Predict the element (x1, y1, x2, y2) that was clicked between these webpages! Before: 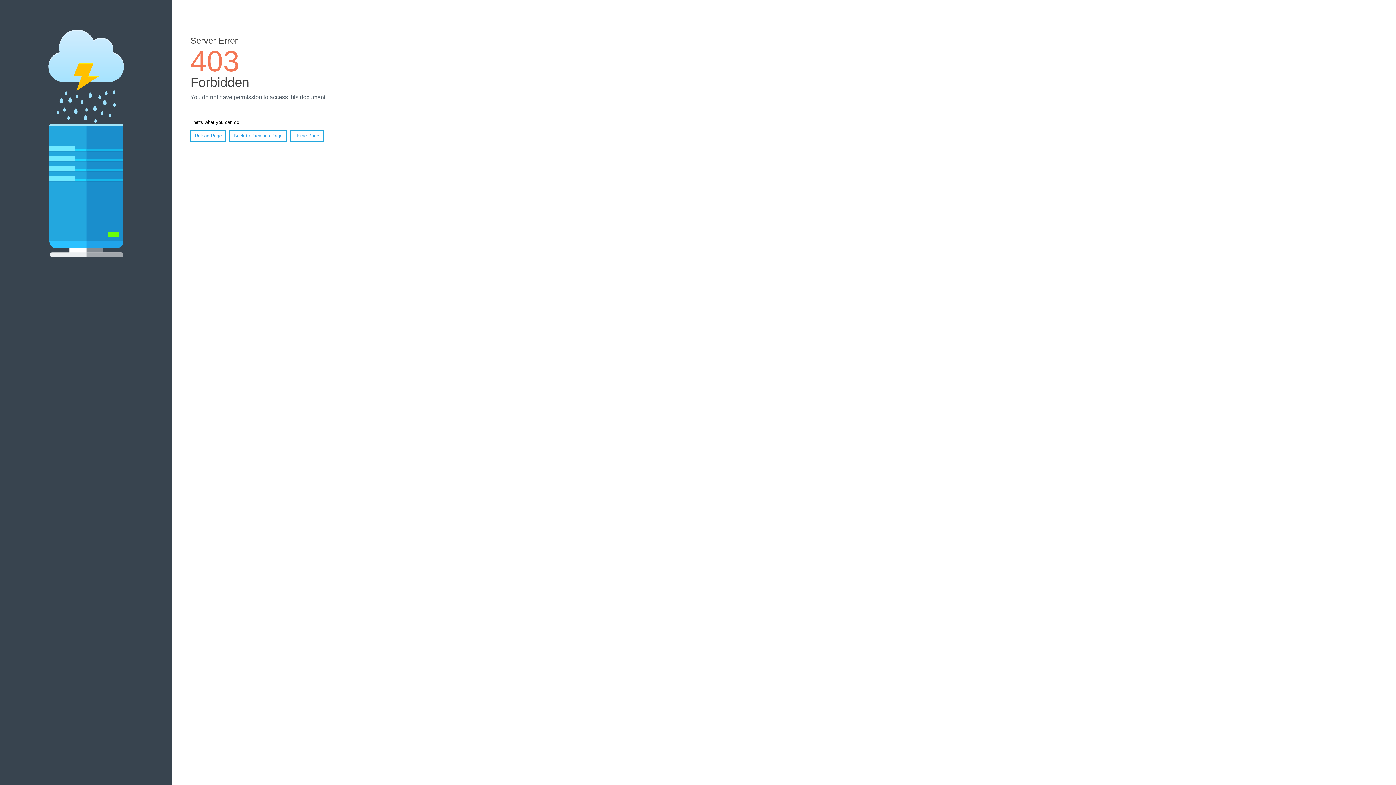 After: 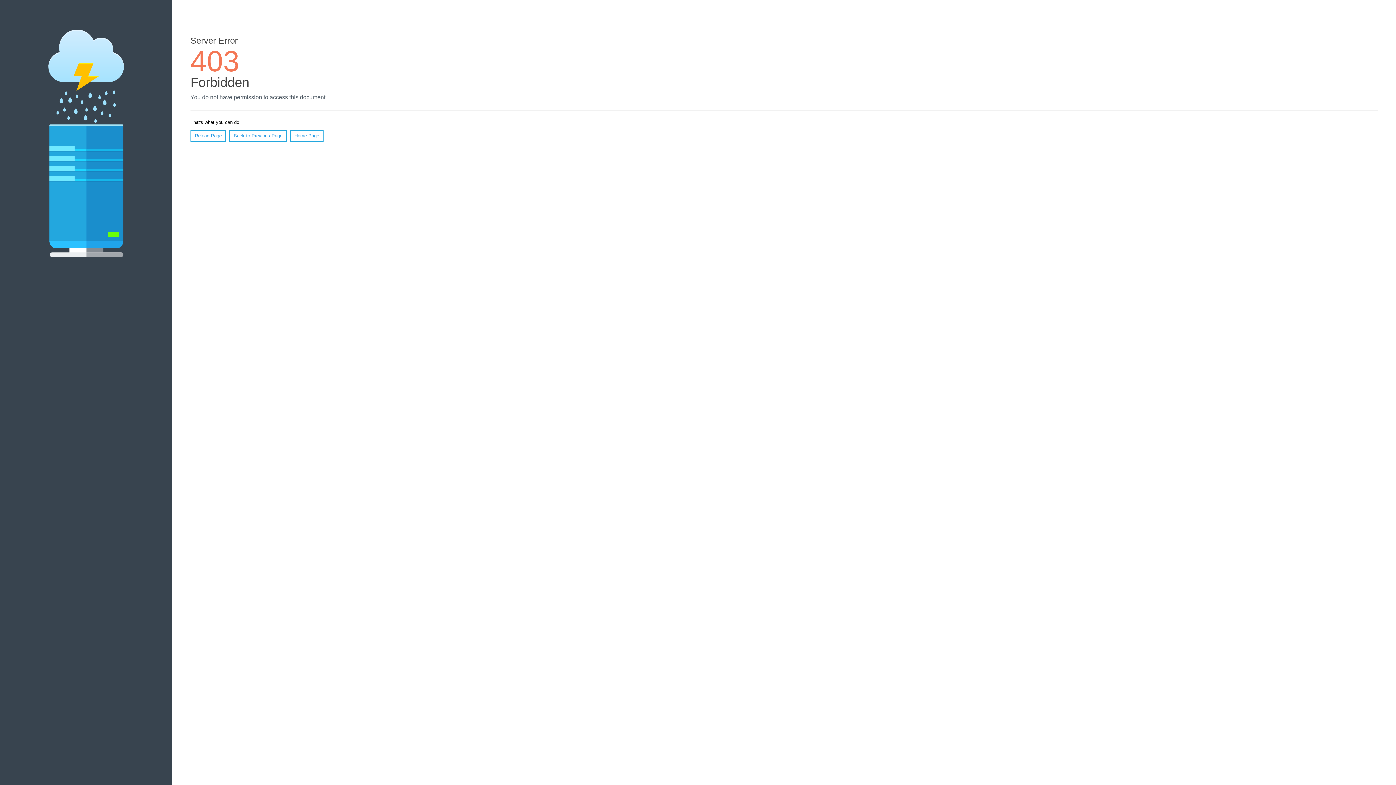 Action: bbox: (290, 130, 323, 141) label: Home Page